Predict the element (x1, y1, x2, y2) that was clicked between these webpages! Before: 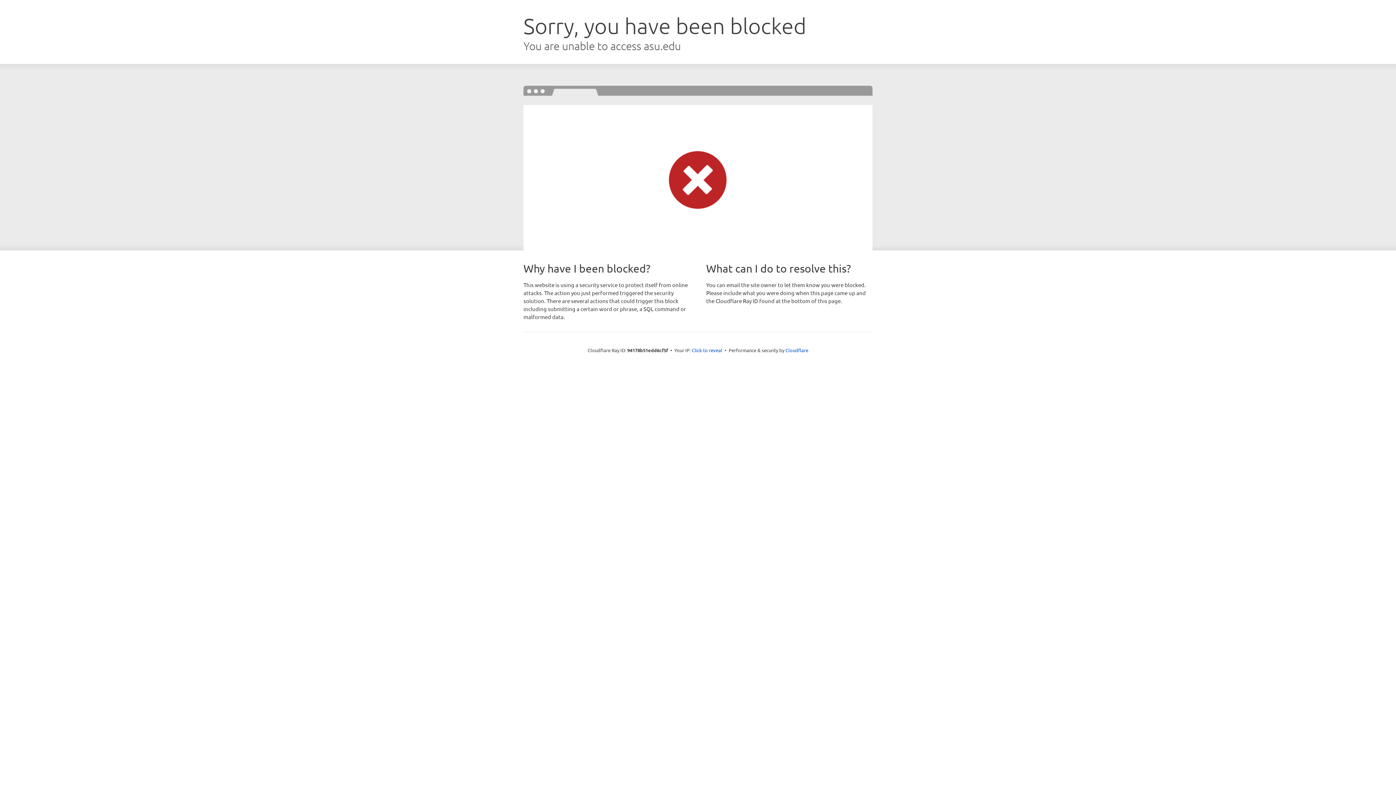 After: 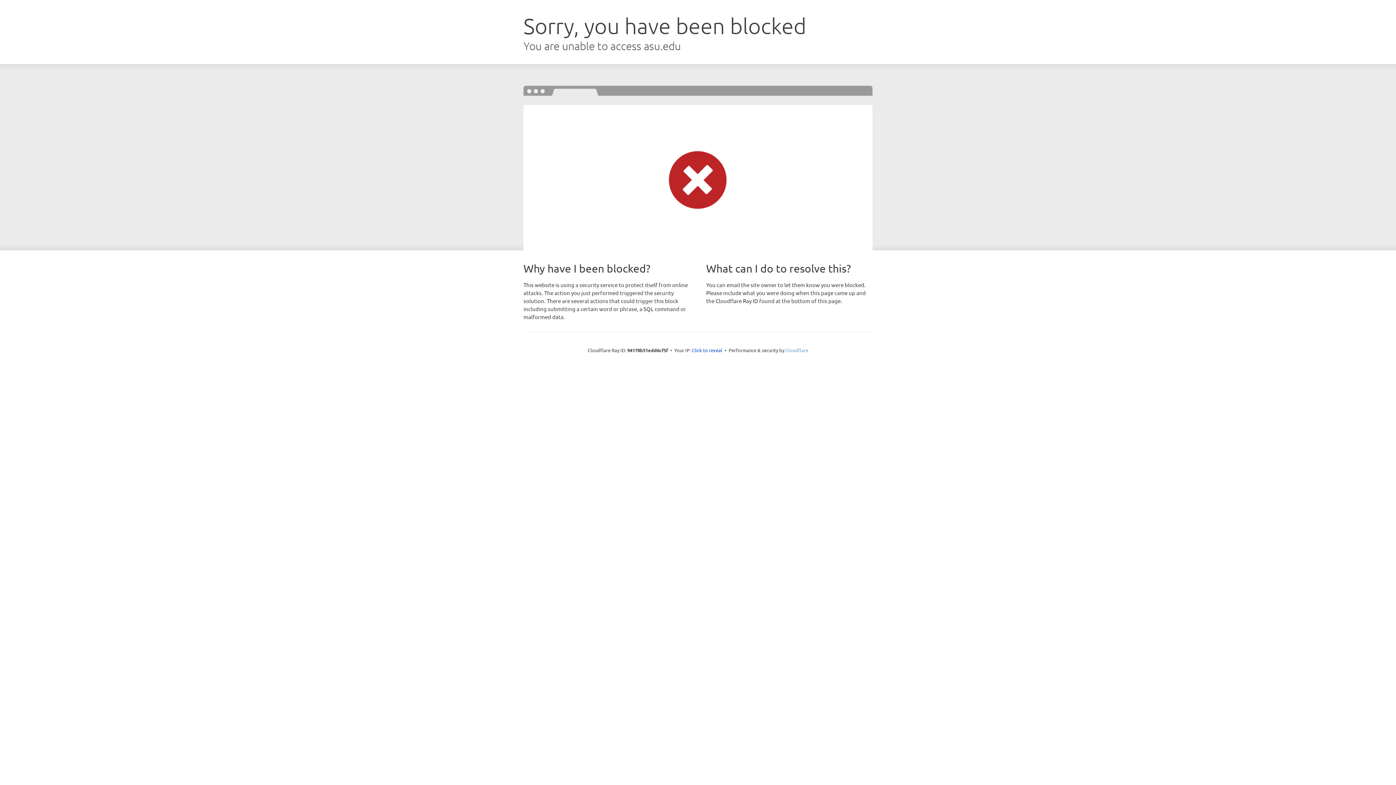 Action: label: Cloudflare bbox: (785, 347, 808, 353)